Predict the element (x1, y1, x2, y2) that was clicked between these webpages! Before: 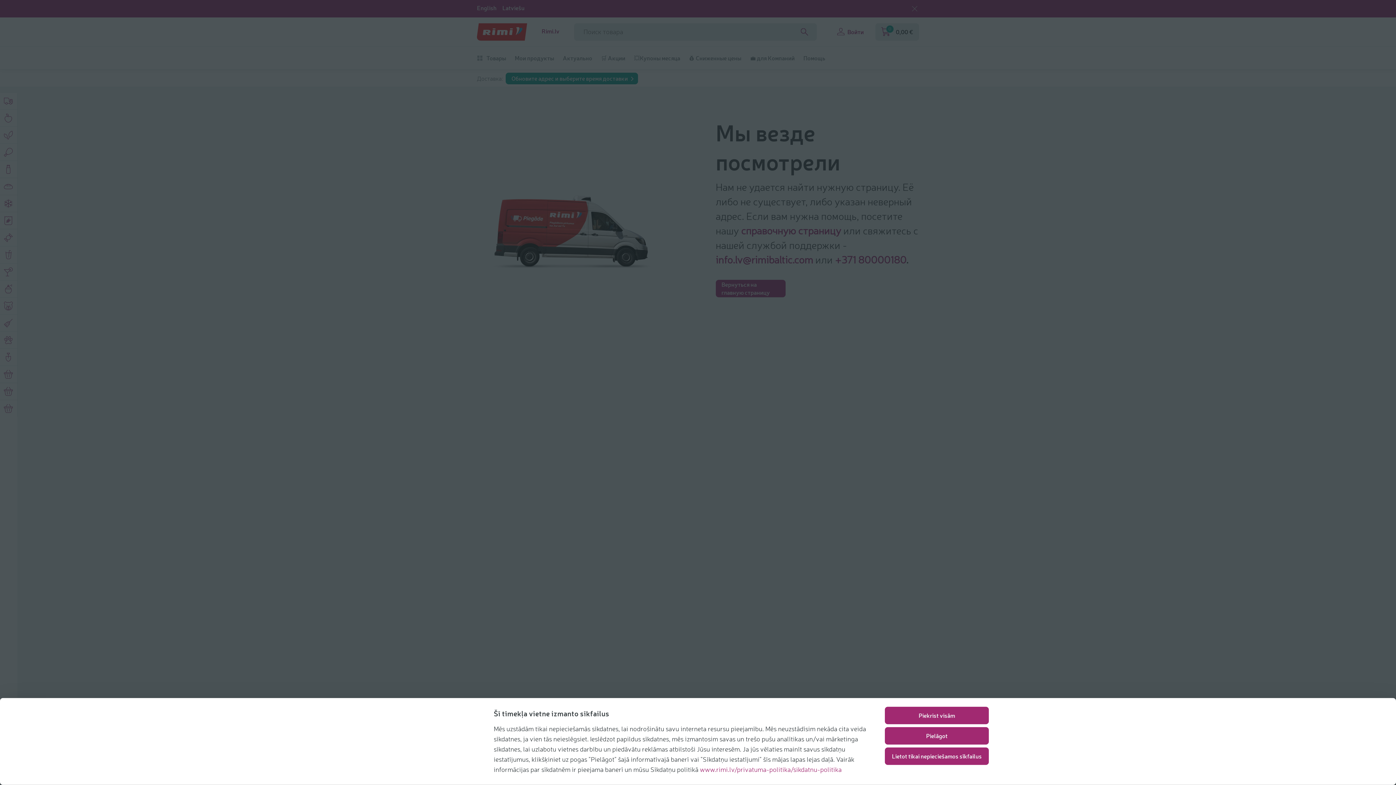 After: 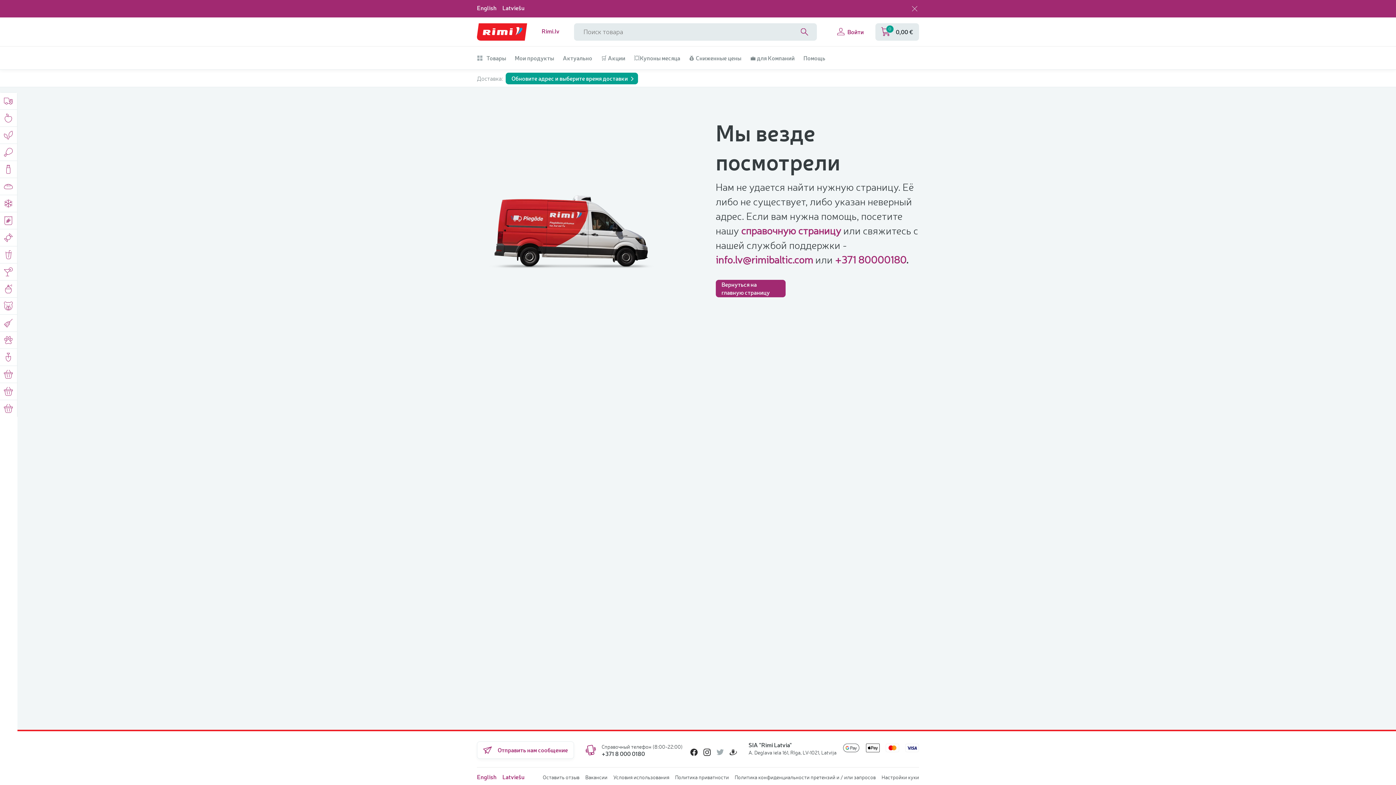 Action: bbox: (885, 747, 989, 765) label: Lietot tikai nepieciešamos sīkfailus